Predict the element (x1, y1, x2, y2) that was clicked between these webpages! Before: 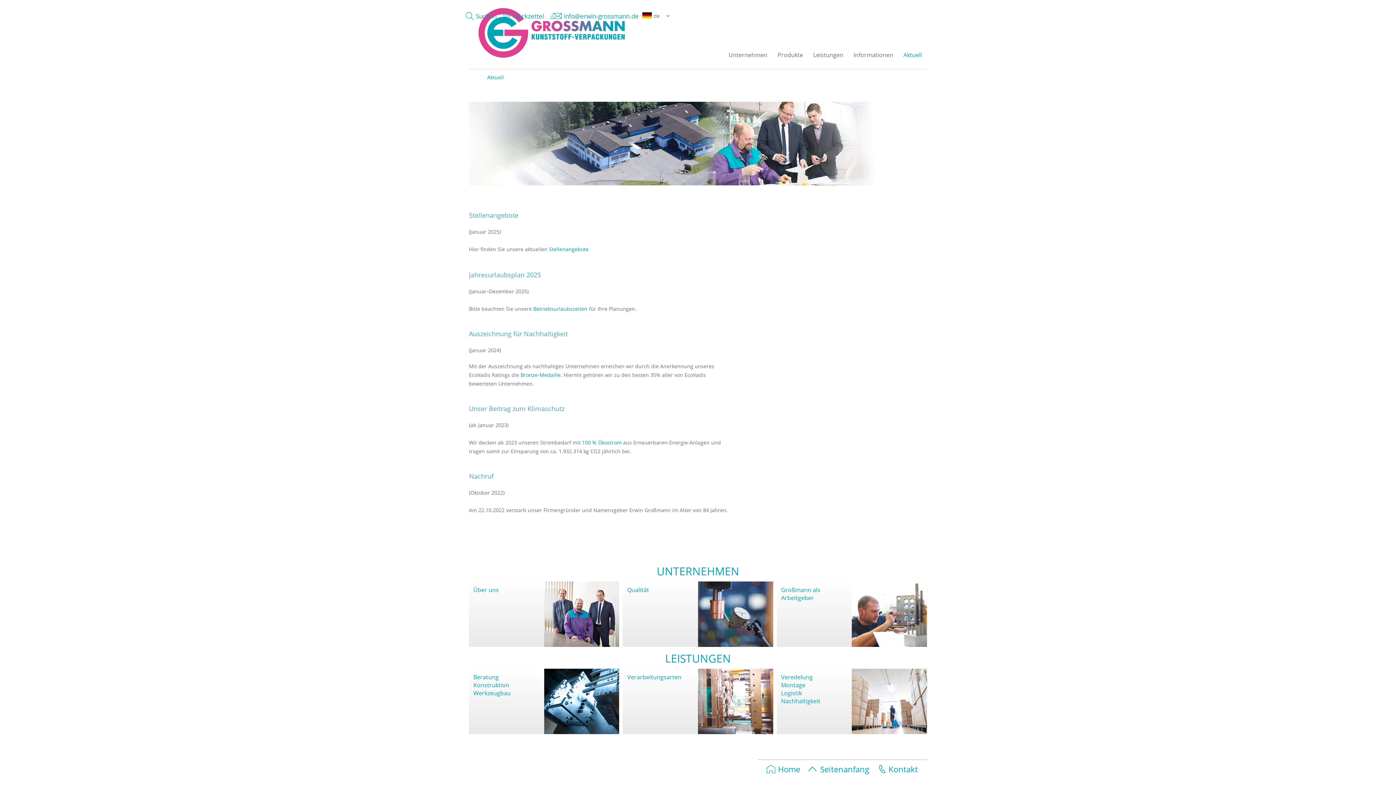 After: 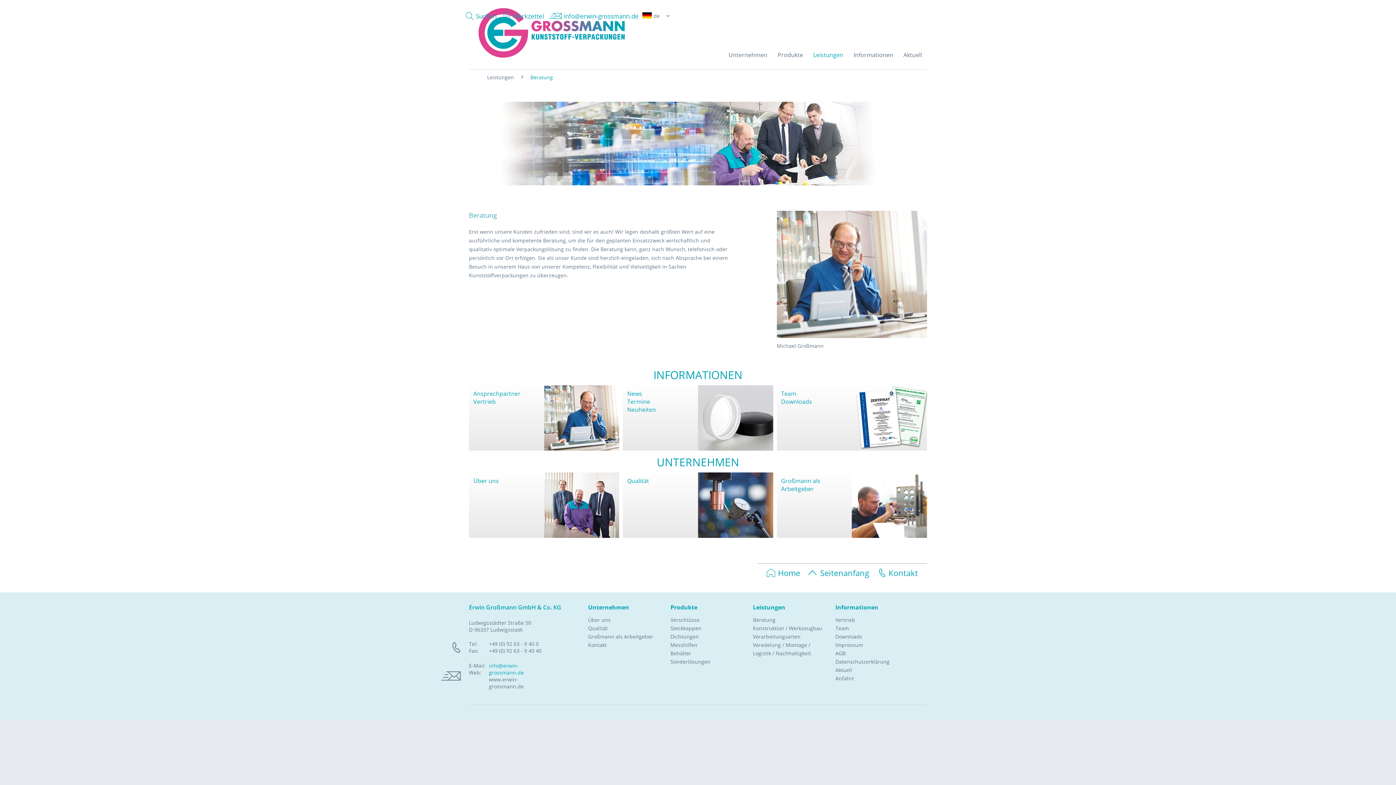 Action: label: Beratung bbox: (473, 673, 498, 681)